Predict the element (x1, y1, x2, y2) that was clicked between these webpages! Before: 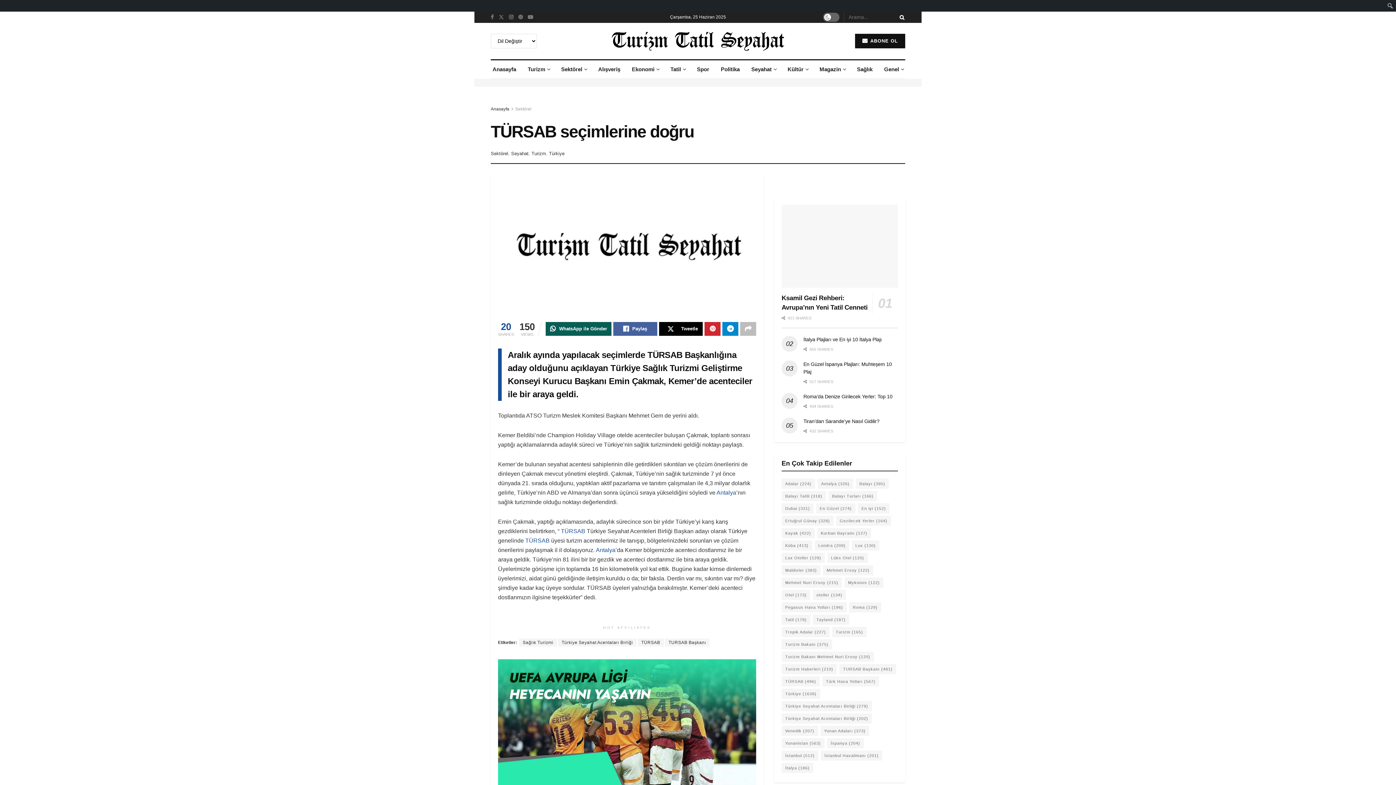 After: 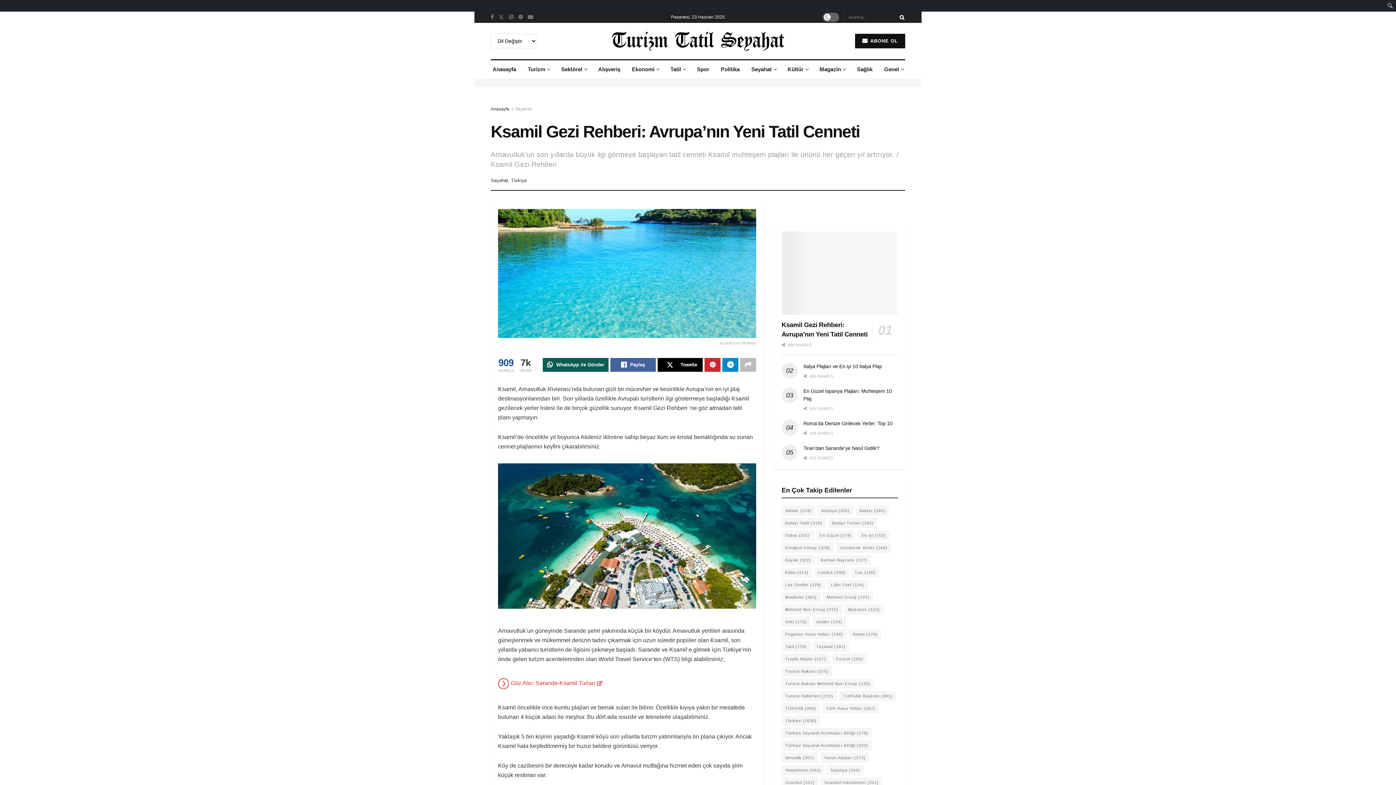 Action: bbox: (781, 204, 898, 288)